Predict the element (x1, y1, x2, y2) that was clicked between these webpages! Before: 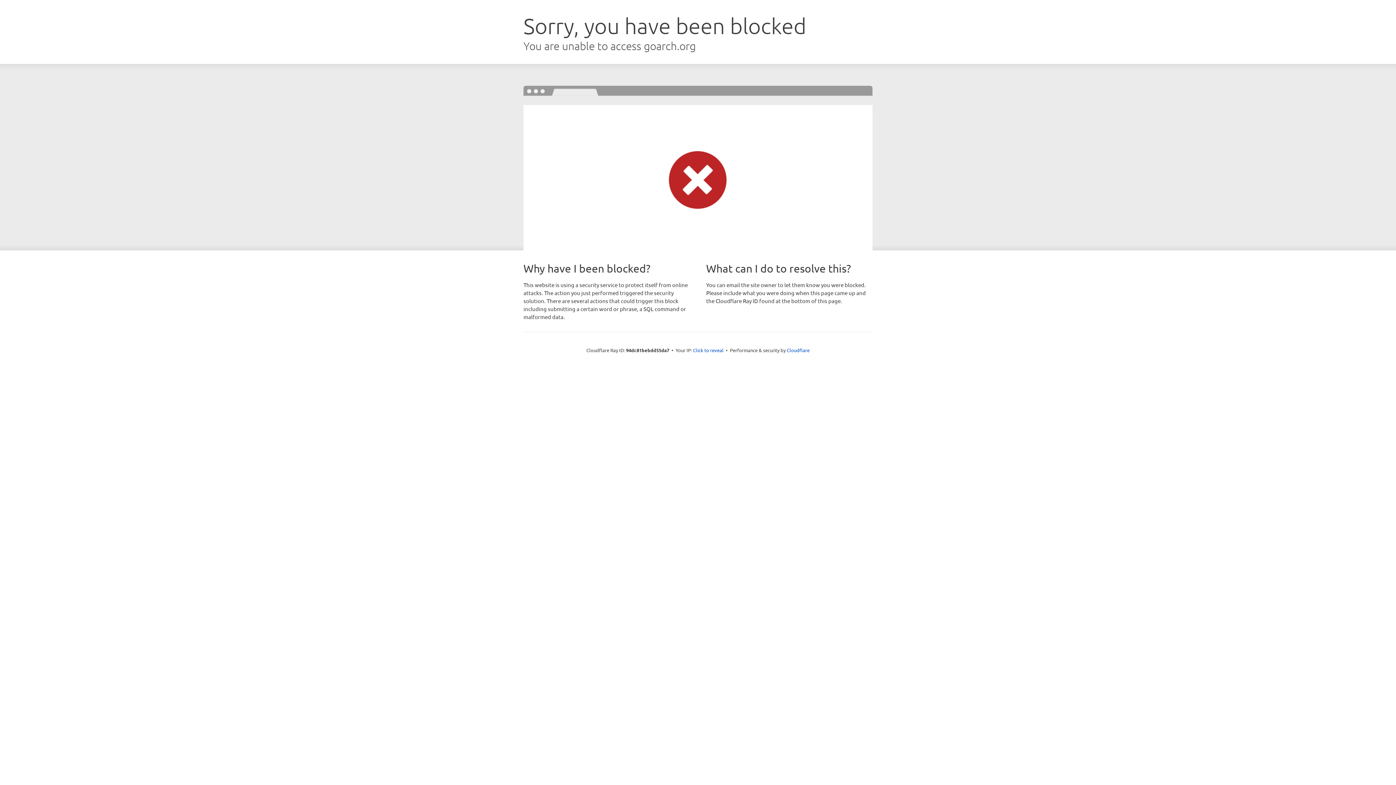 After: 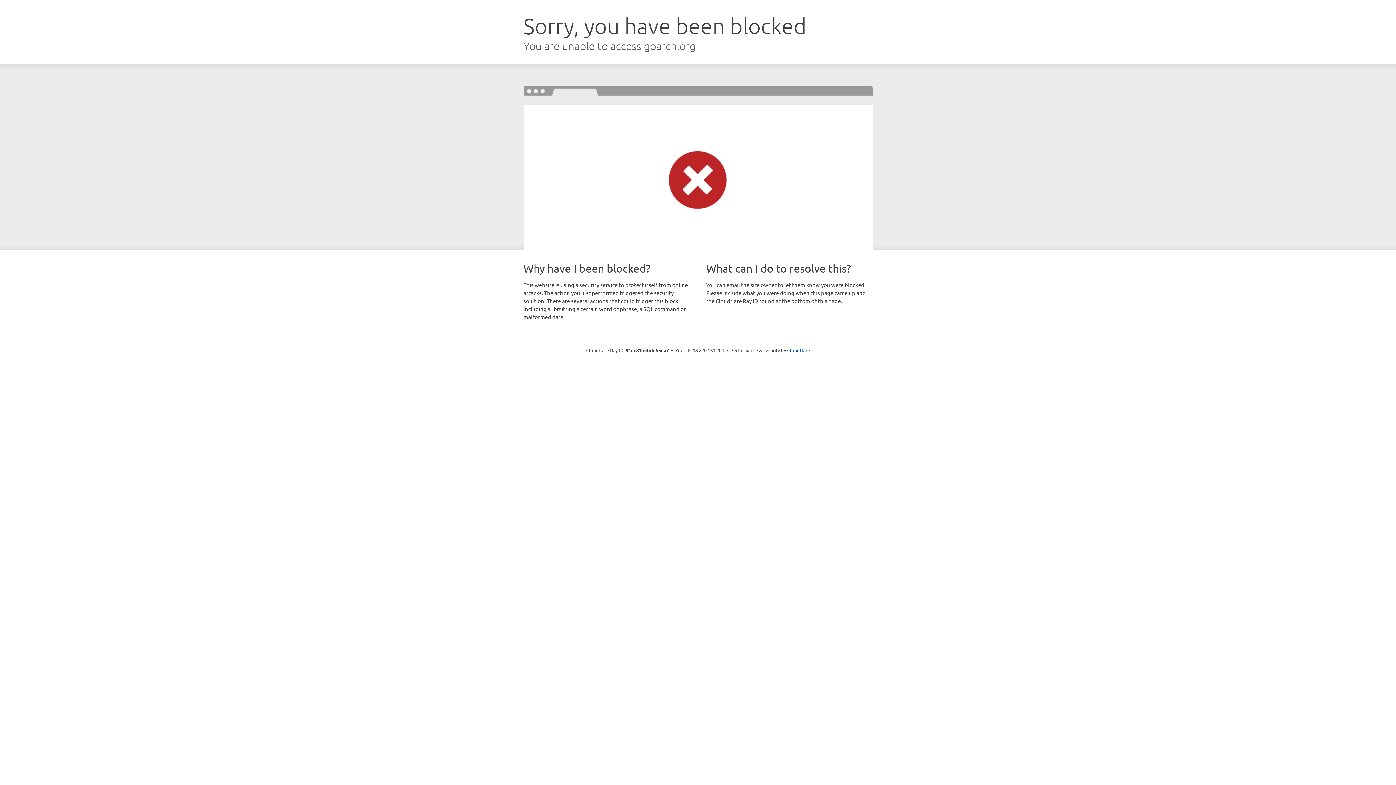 Action: bbox: (693, 346, 723, 353) label: Click to reveal